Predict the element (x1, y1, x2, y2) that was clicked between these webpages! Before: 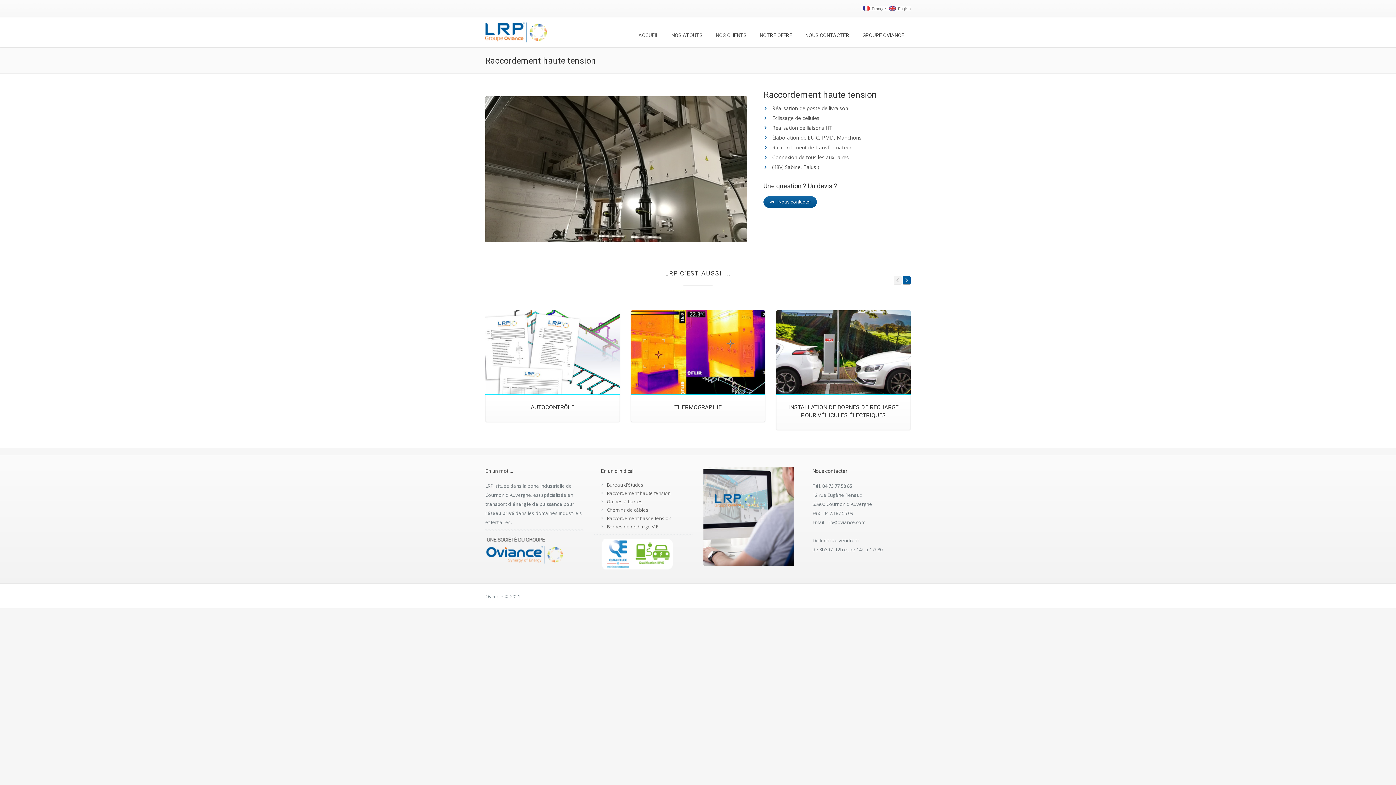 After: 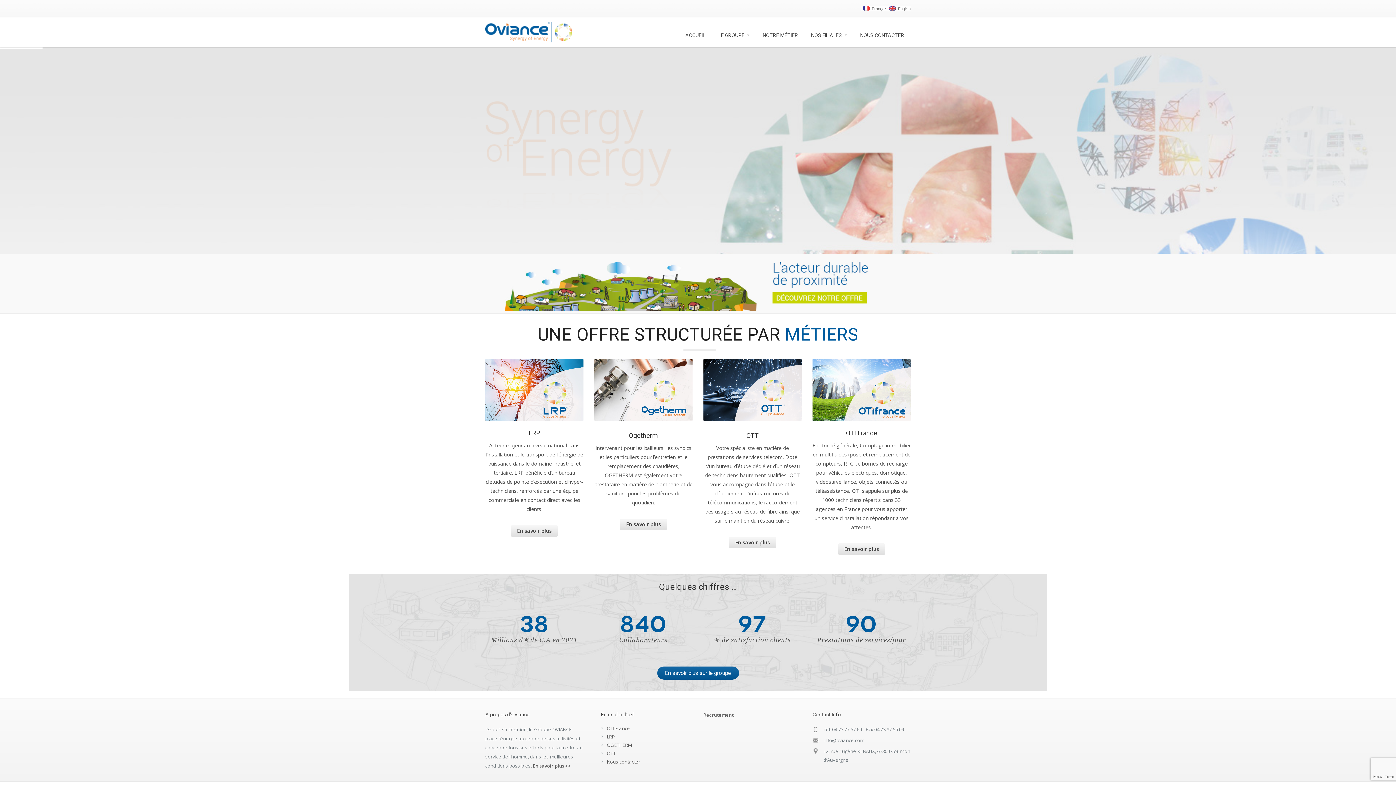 Action: bbox: (856, 21, 910, 47) label: GROUPE OVIANCE